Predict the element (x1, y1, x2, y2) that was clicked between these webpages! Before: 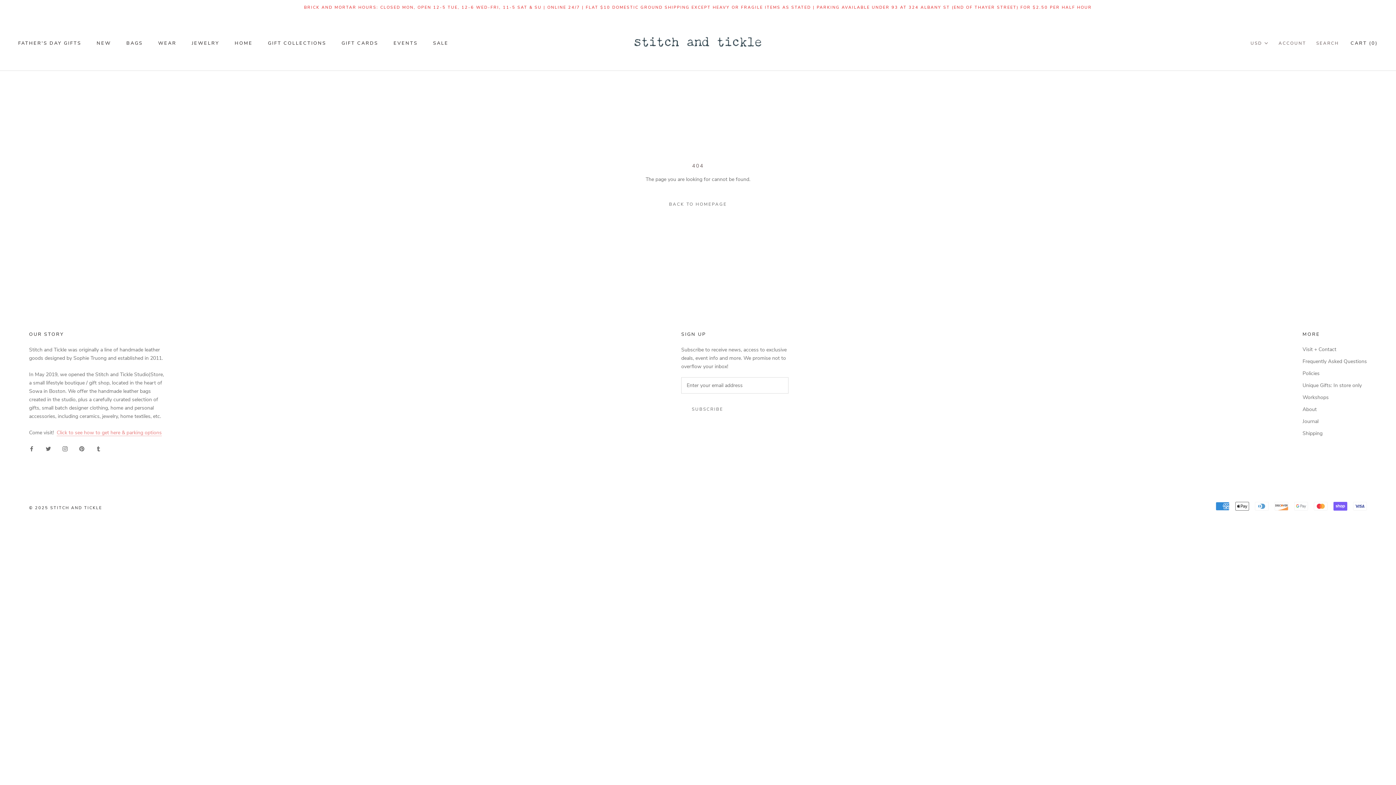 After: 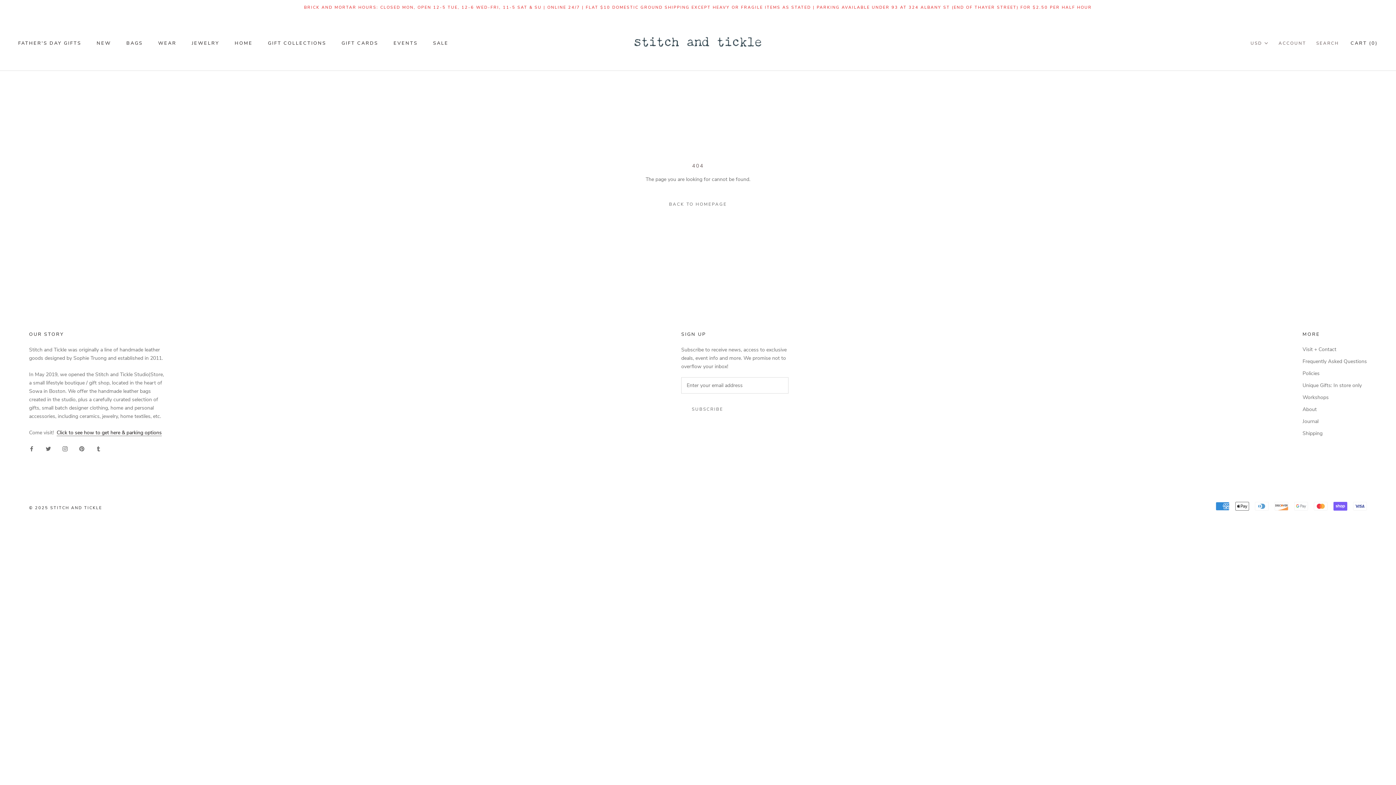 Action: bbox: (56, 429, 161, 436) label: Click to see how to get here & parking options